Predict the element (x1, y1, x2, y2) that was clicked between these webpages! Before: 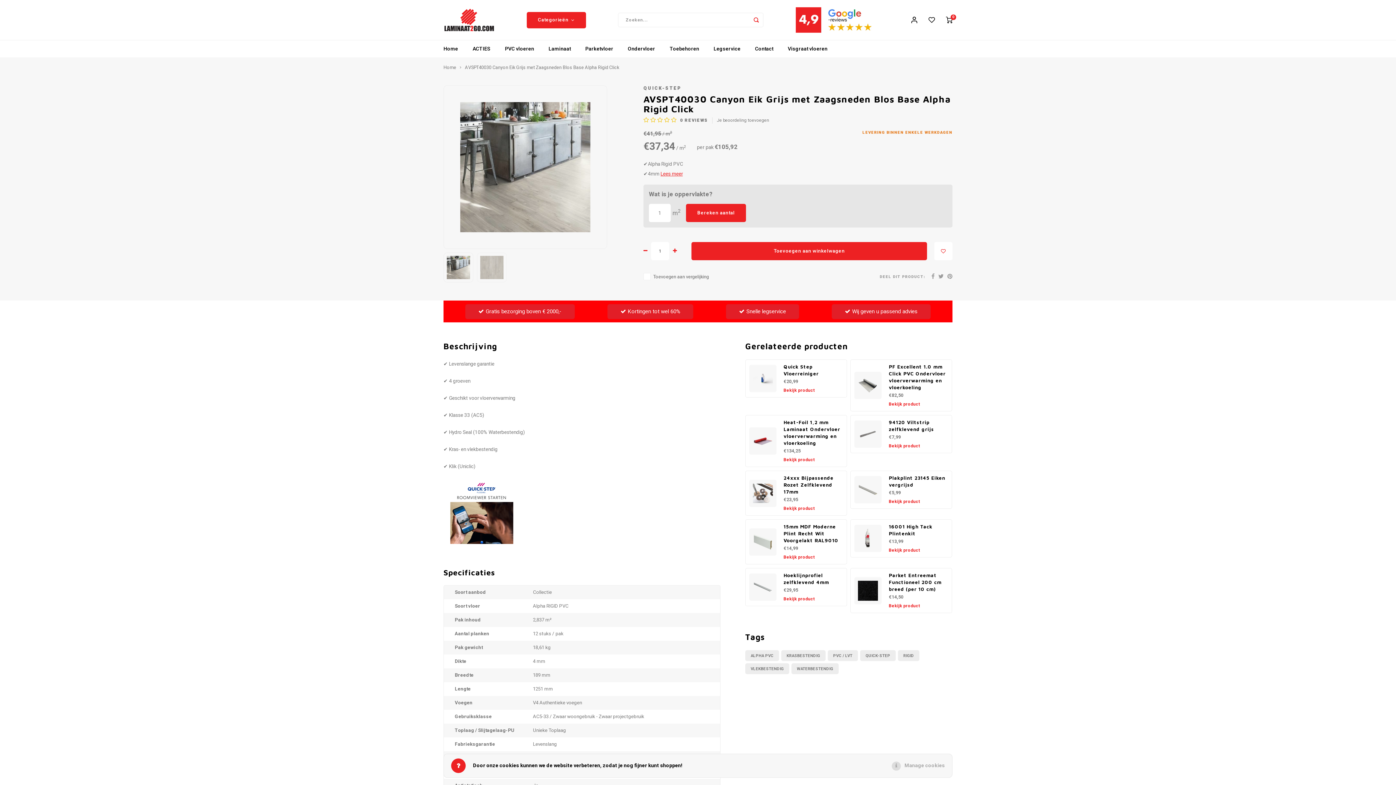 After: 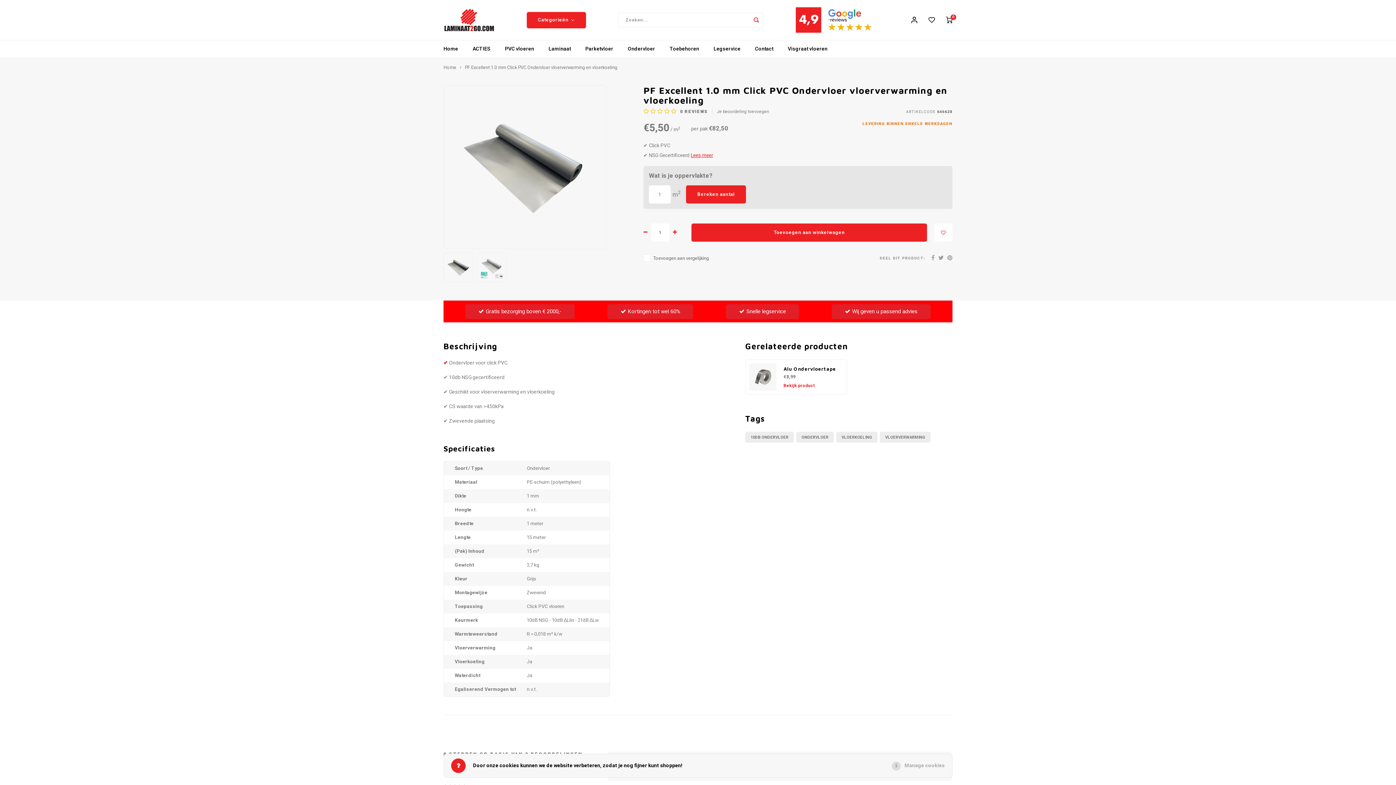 Action: label: Bekijk product bbox: (889, 401, 920, 407)